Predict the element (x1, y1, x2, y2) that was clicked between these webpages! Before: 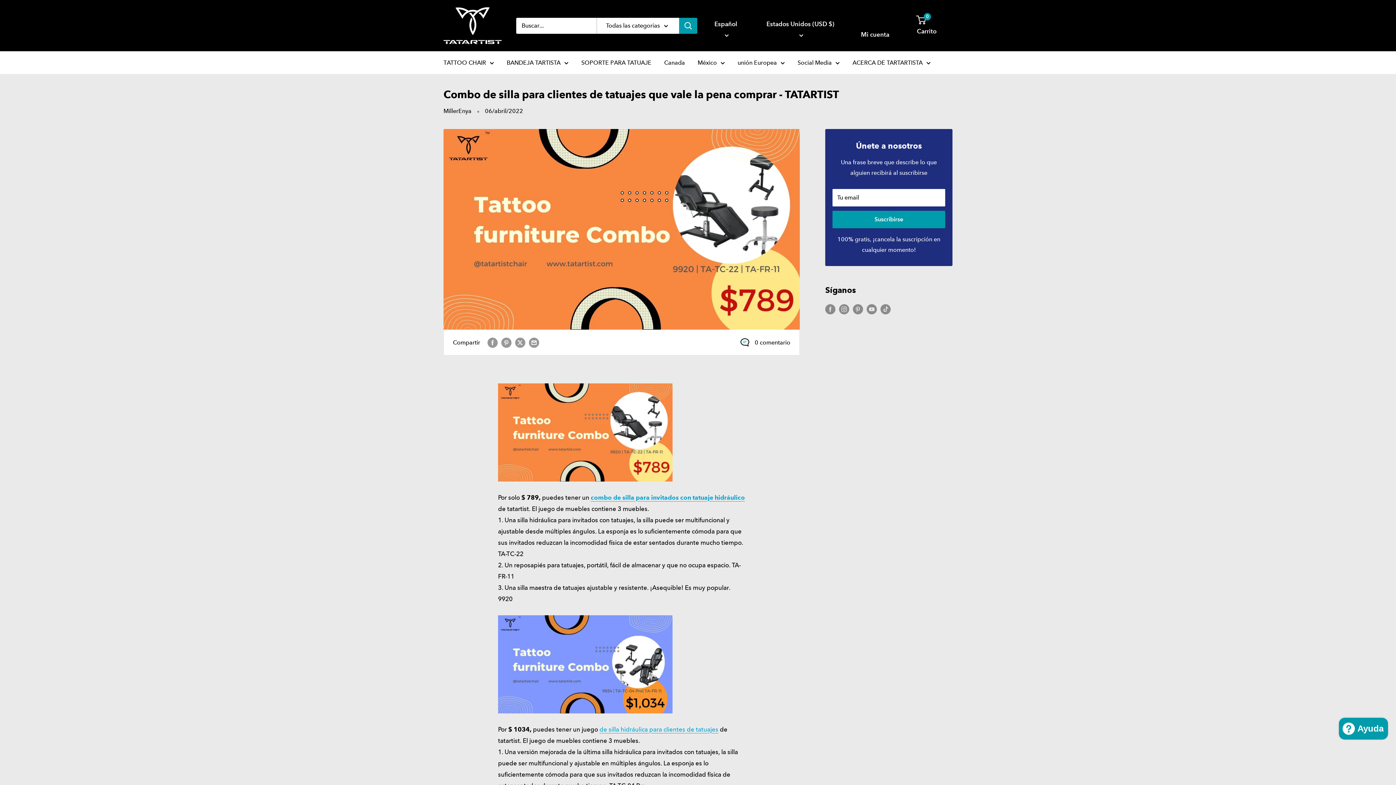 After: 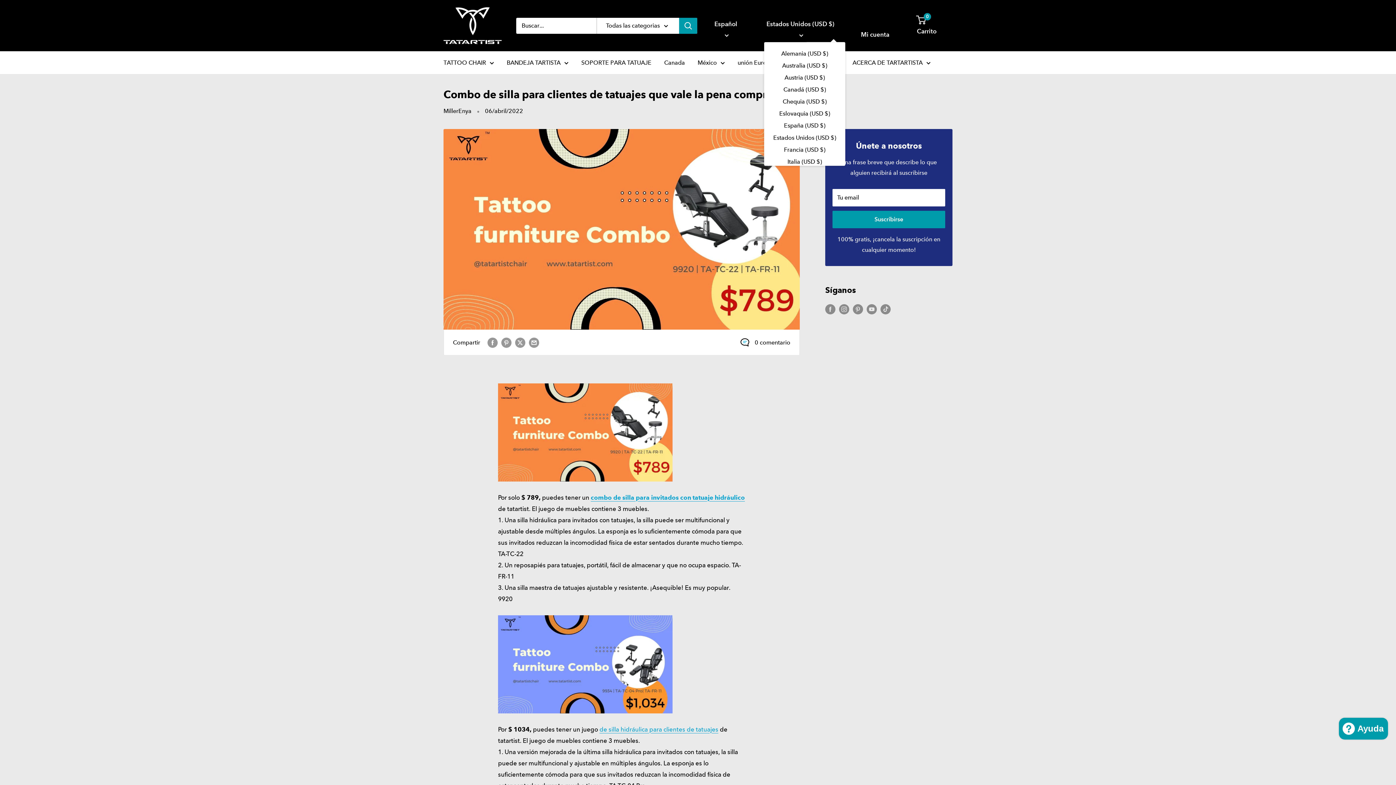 Action: label: Estados Unidos (USD $)  bbox: (765, 18, 835, 40)